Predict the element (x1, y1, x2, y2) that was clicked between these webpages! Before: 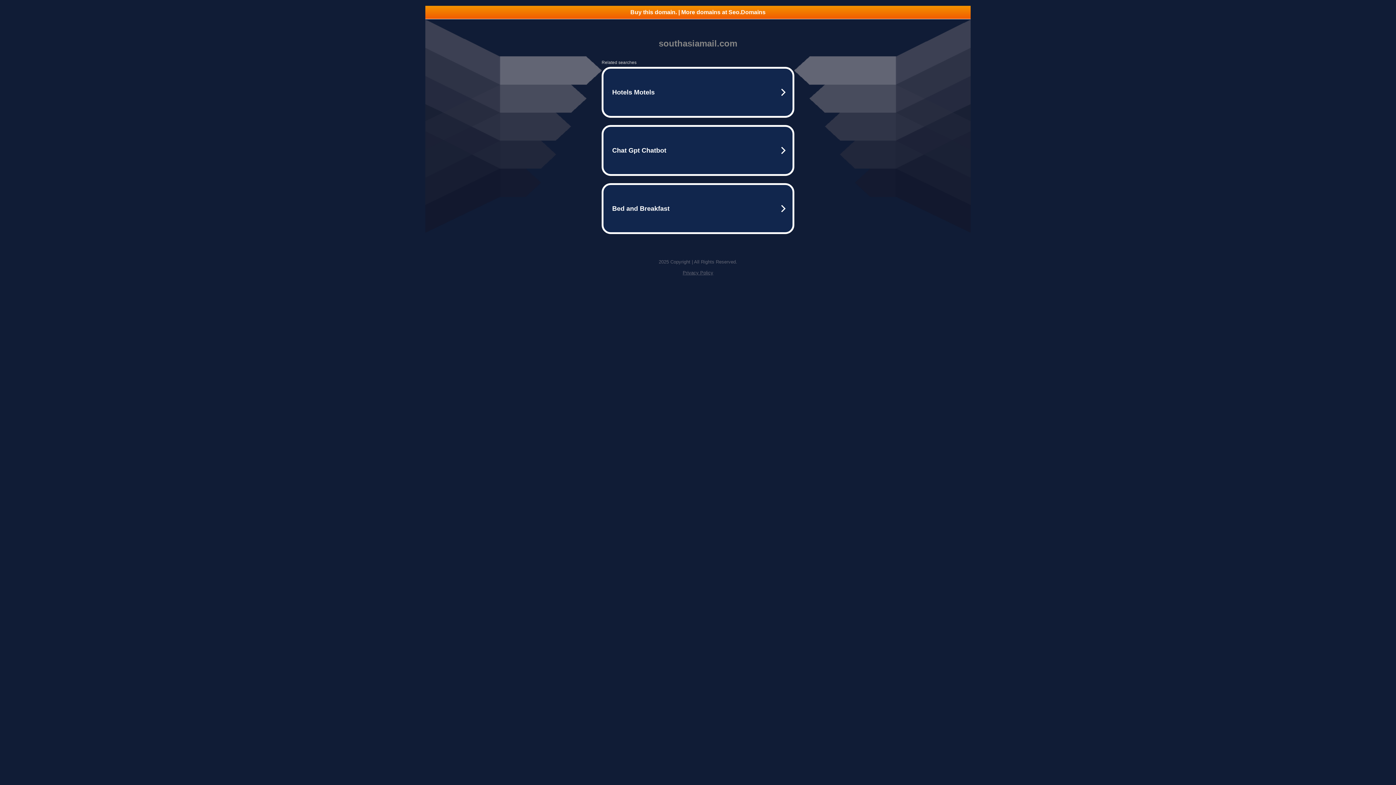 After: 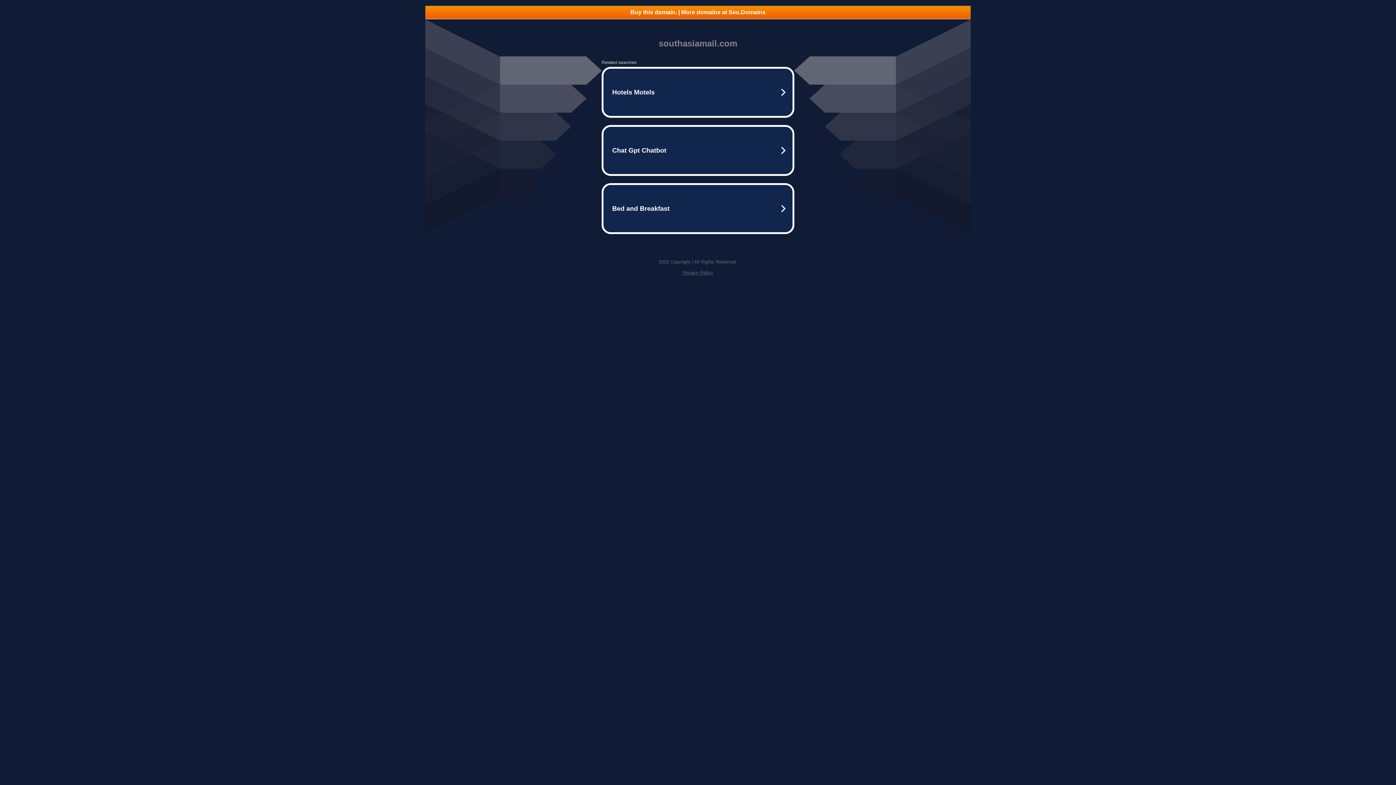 Action: label: Buy this domain. | More domains at Seo.Domains bbox: (425, 5, 970, 18)